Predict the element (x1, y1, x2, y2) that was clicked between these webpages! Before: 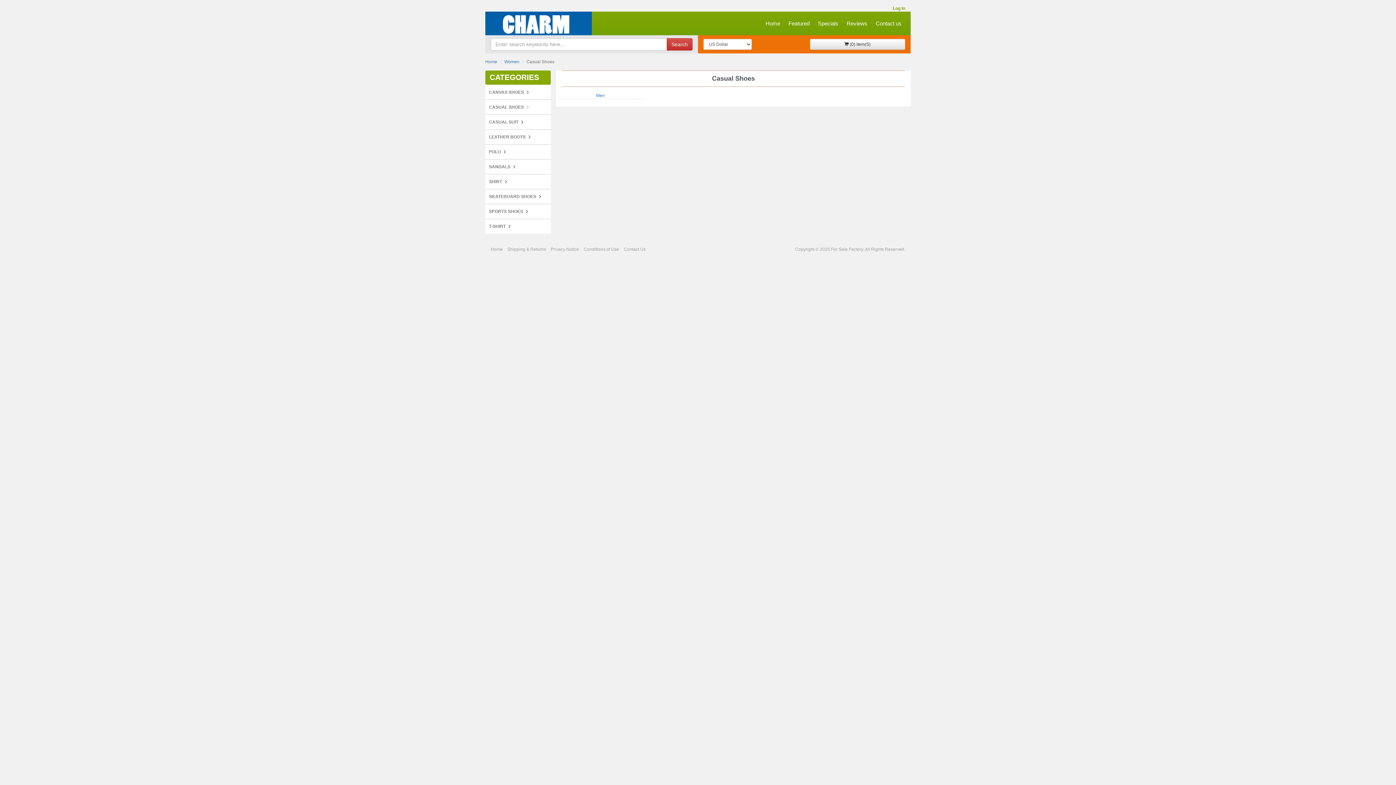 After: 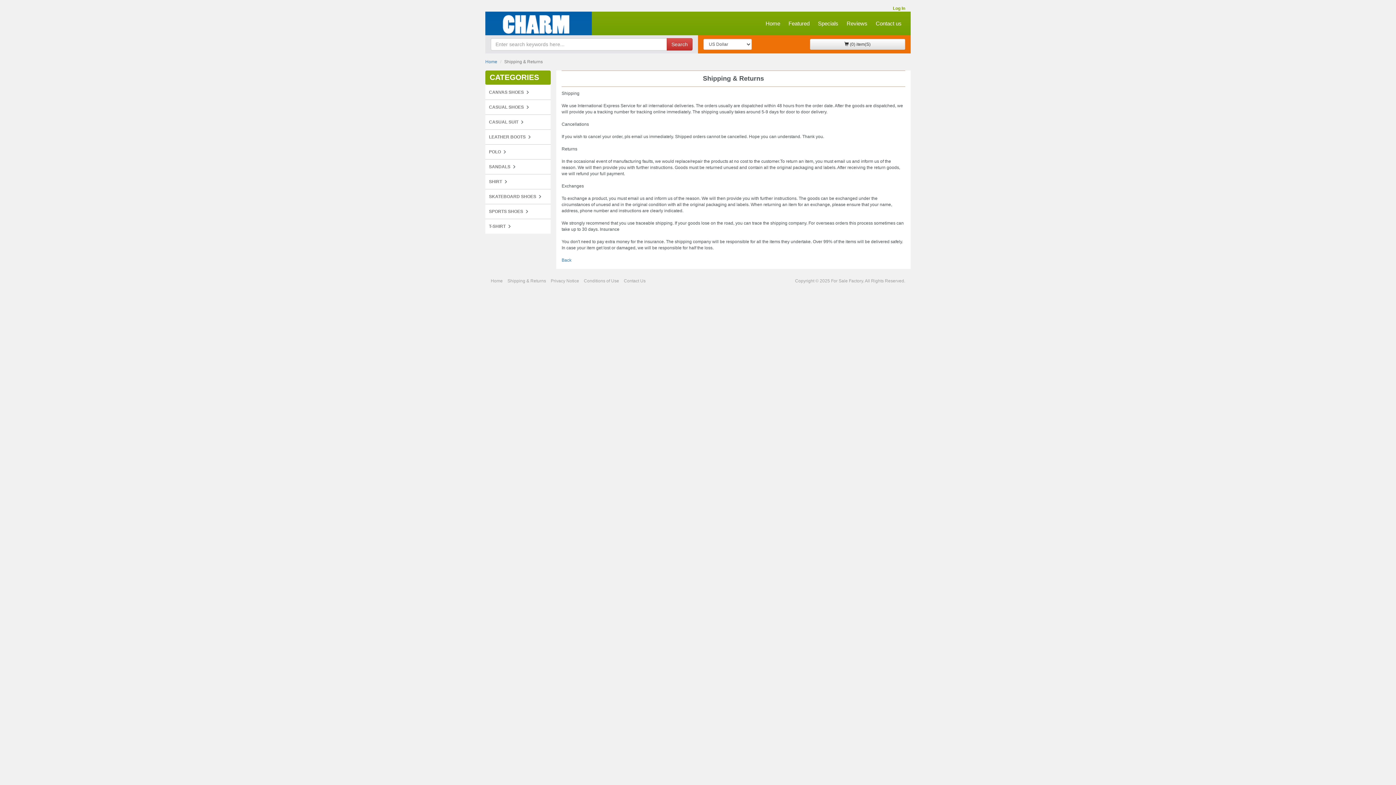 Action: bbox: (507, 246, 549, 252) label: Shipping & Returns